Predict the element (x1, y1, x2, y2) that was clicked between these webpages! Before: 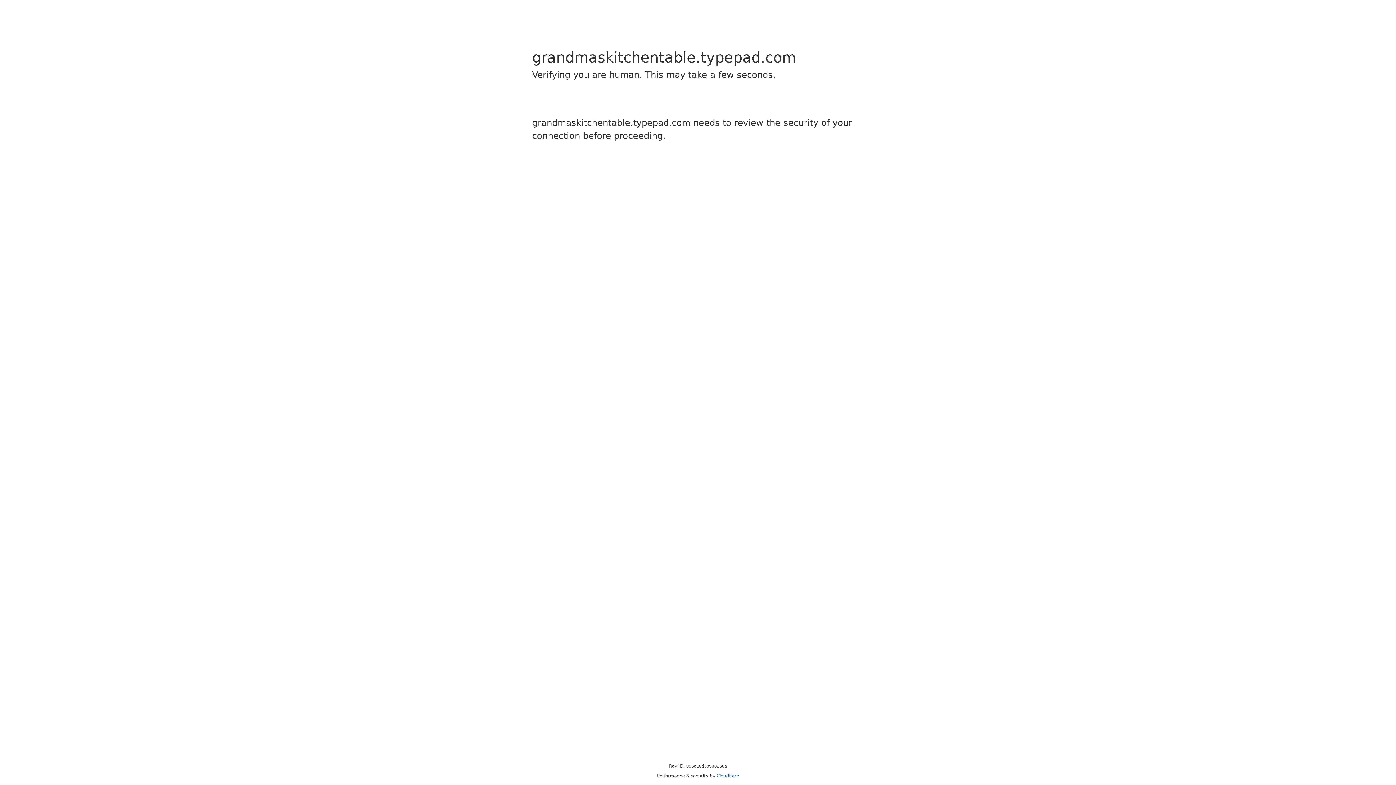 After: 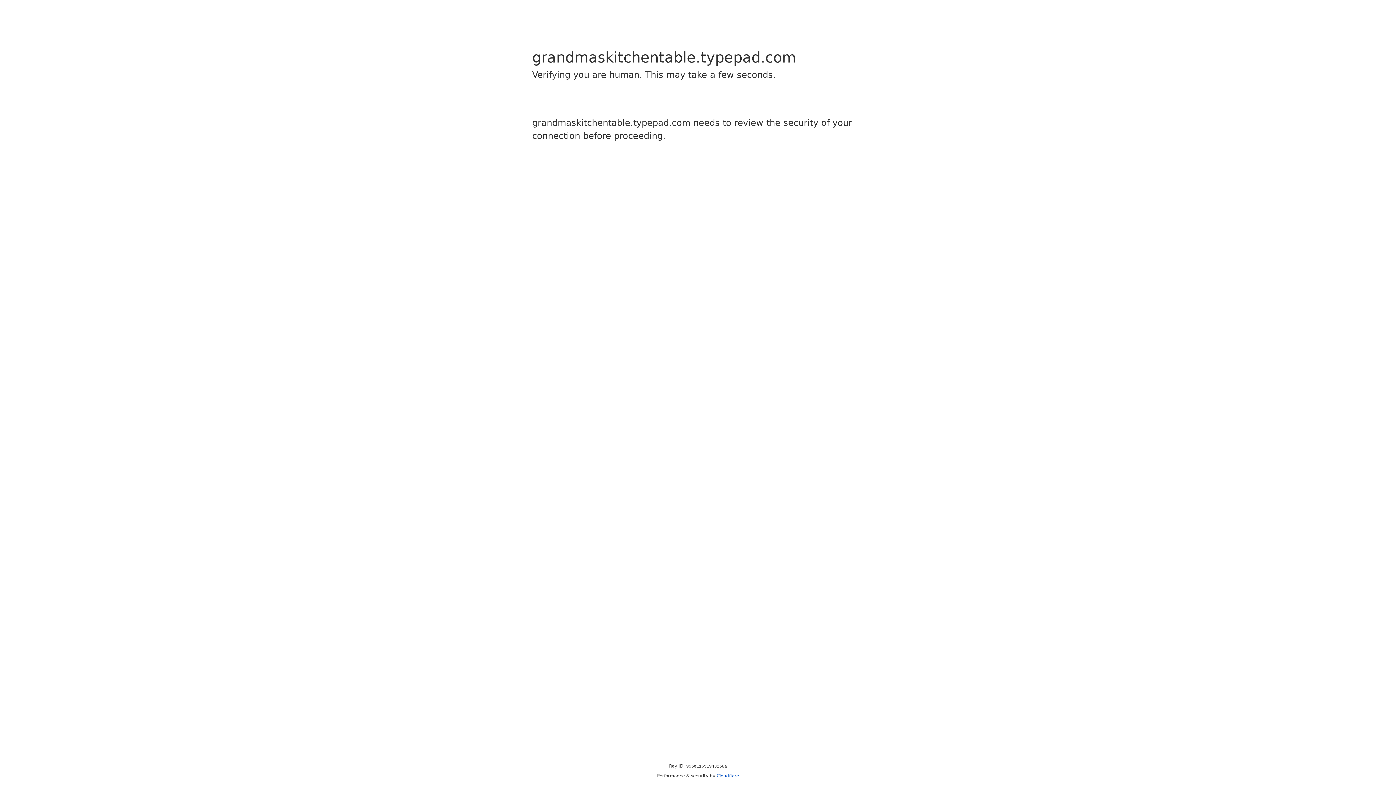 Action: label: Cloudflare bbox: (716, 773, 739, 778)